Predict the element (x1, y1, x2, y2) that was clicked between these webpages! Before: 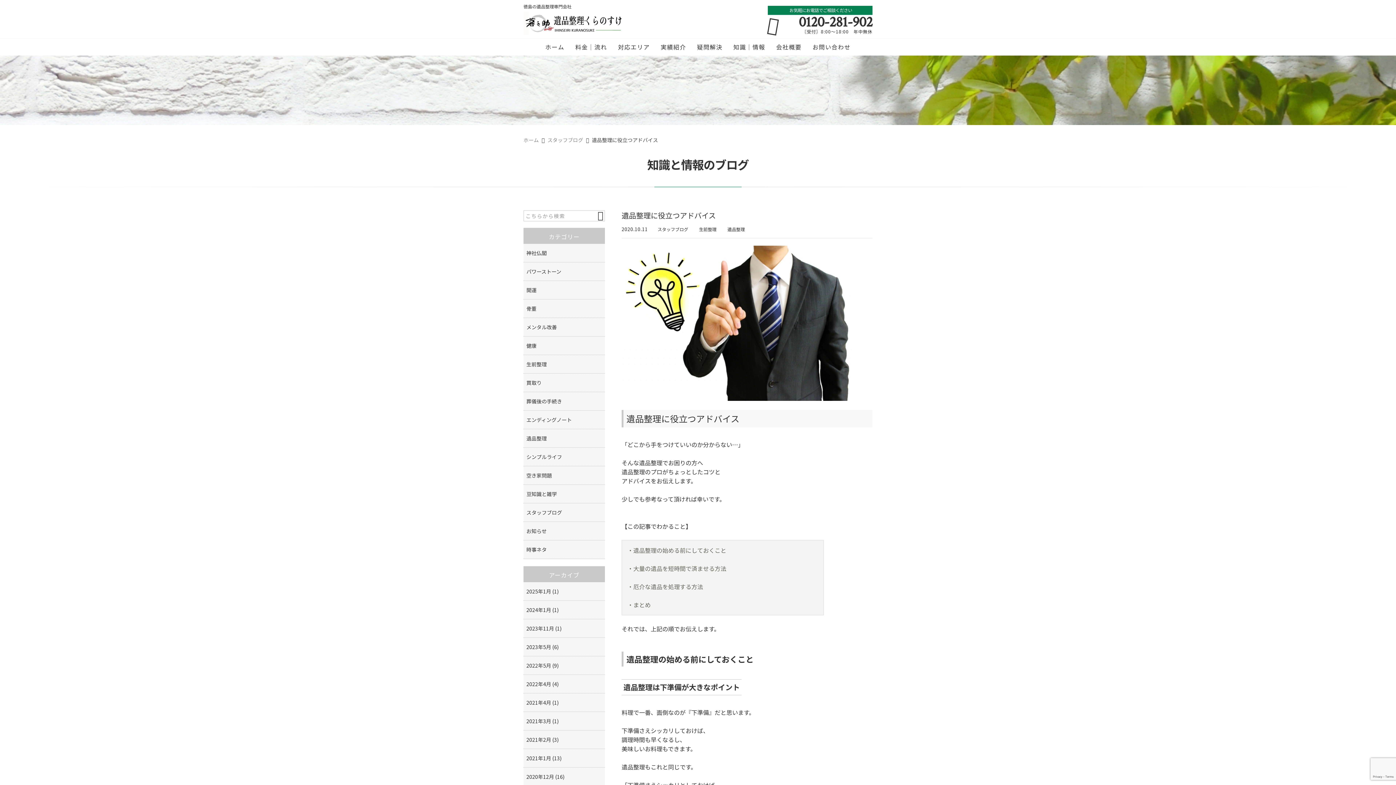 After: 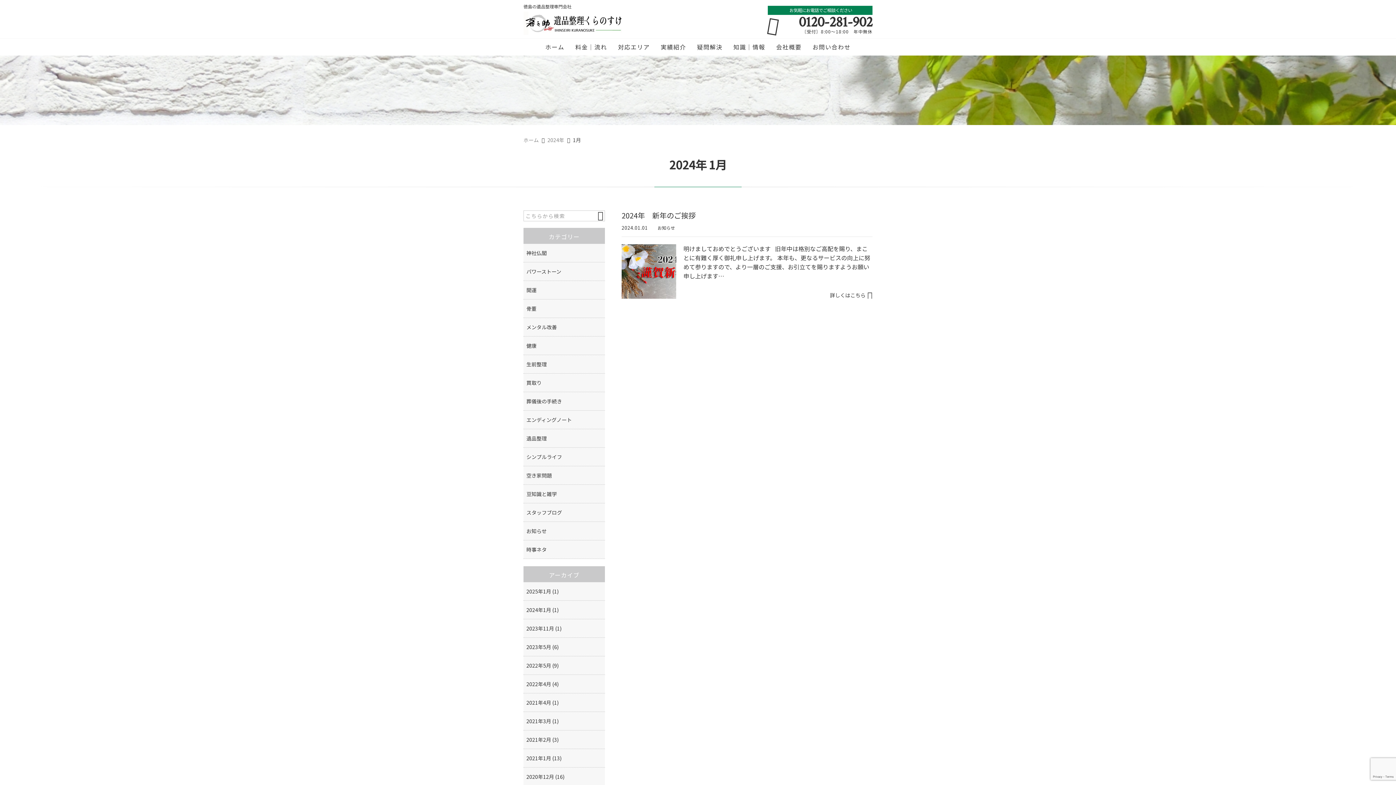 Action: label: 2024年1月 (1) bbox: (523, 601, 605, 619)